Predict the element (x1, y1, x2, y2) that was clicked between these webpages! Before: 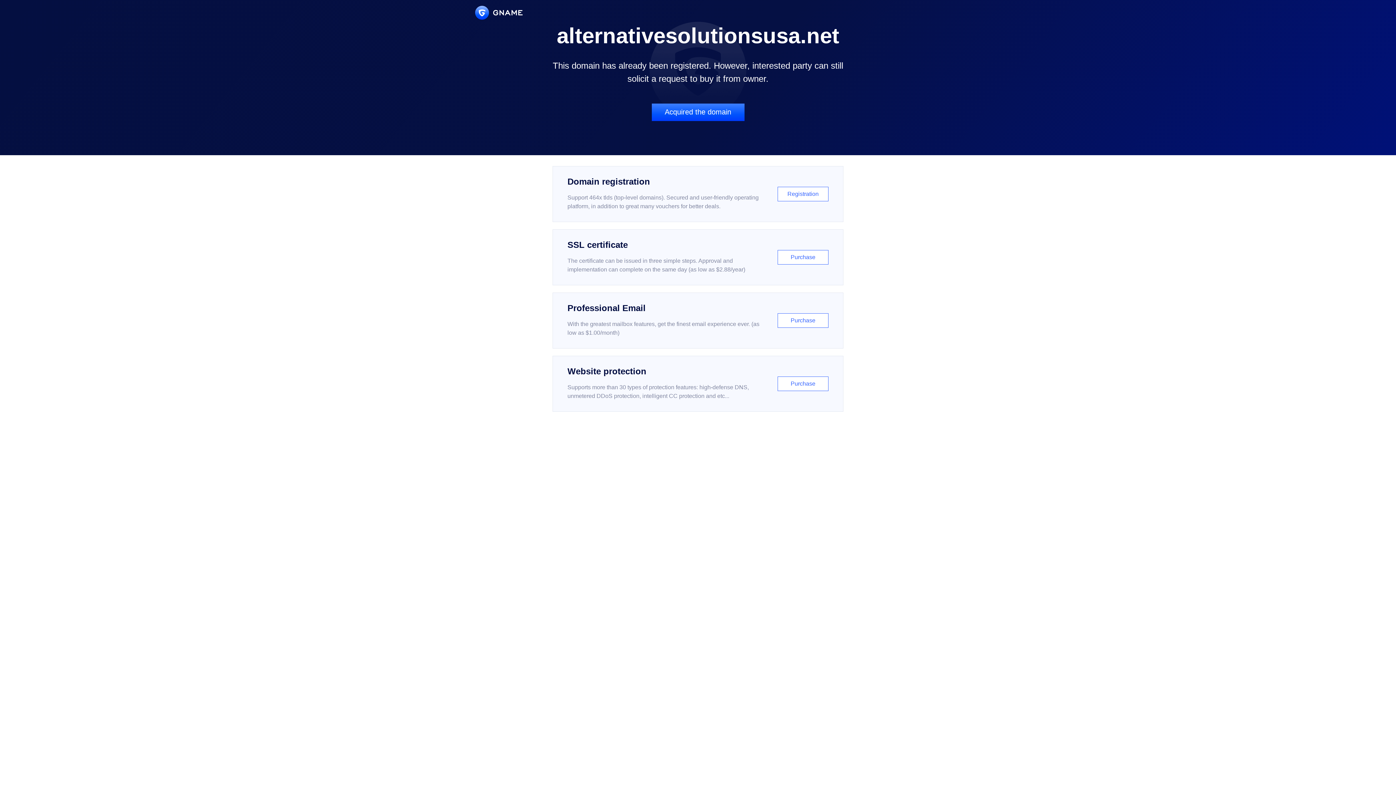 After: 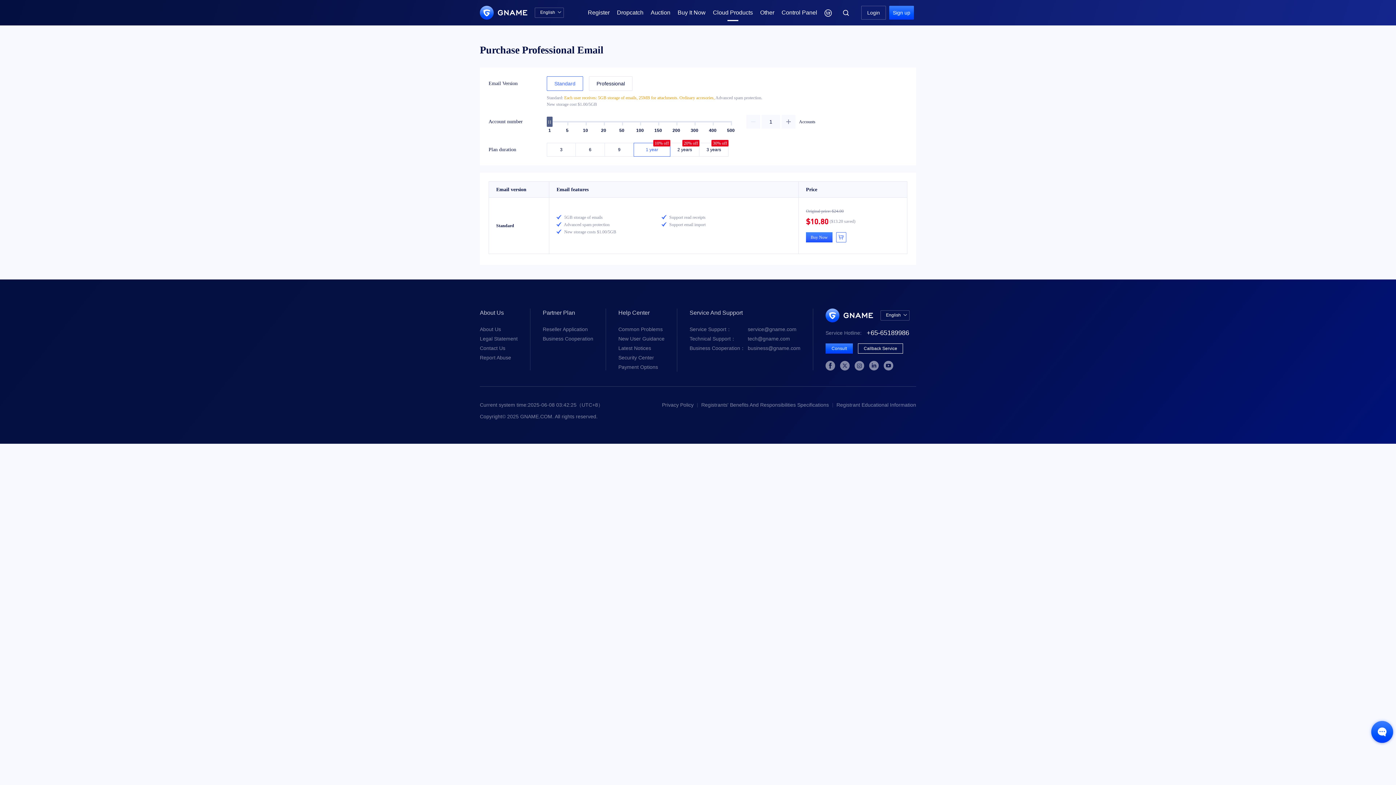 Action: bbox: (552, 292, 843, 348) label: Professional Email

With the greatest mailbox features, get the finest email experience ever. (as low as $1.00/month)

Purchase